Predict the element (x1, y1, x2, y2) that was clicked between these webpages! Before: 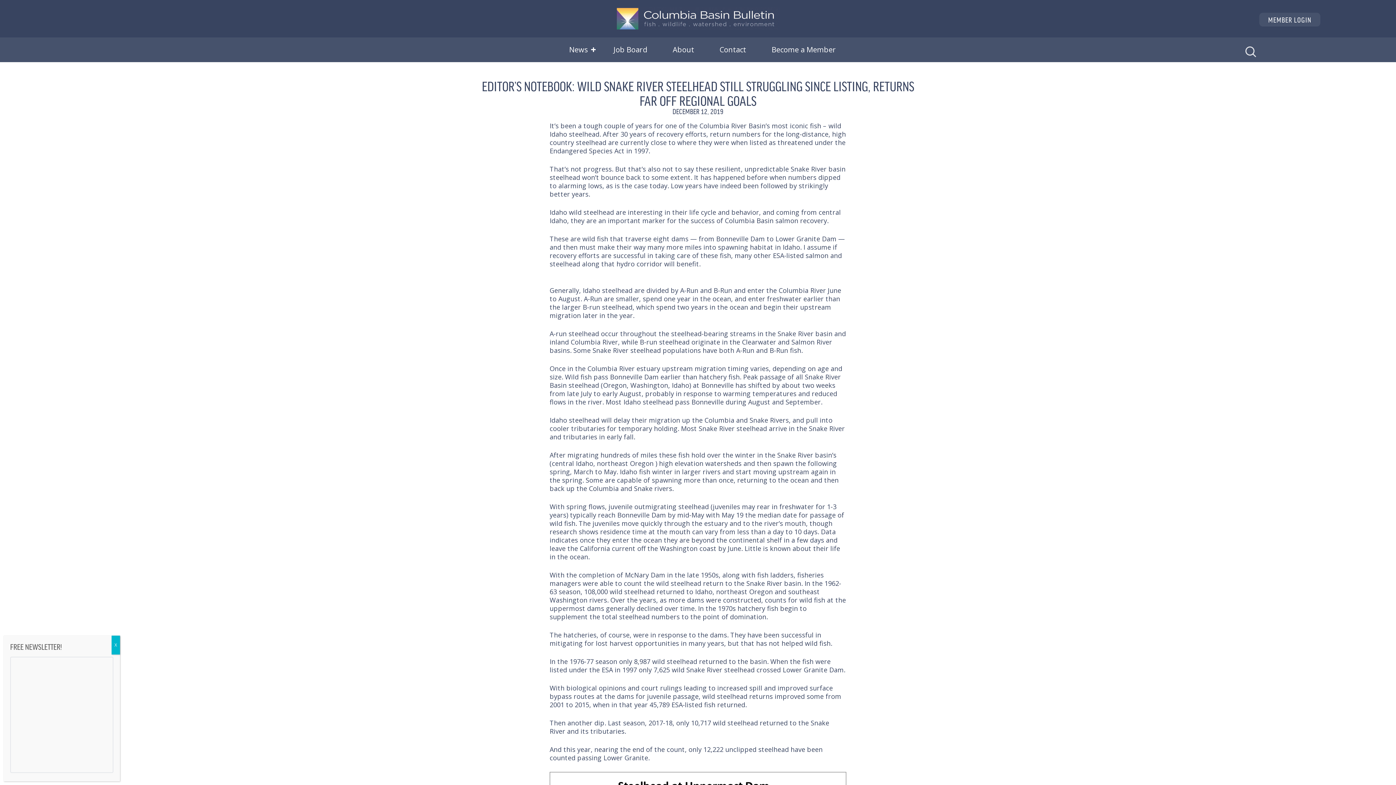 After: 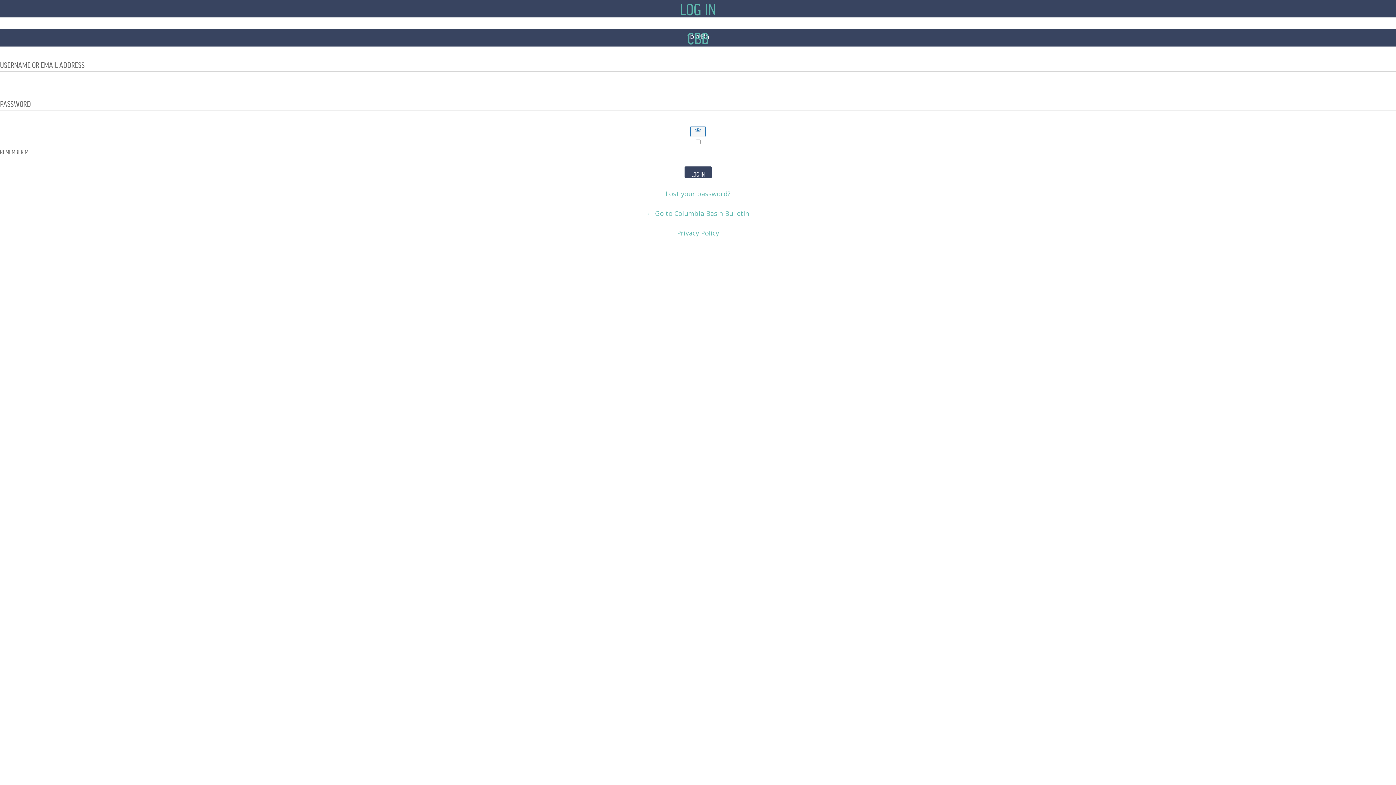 Action: bbox: (1259, 12, 1320, 26) label: MEMBER LOGIN